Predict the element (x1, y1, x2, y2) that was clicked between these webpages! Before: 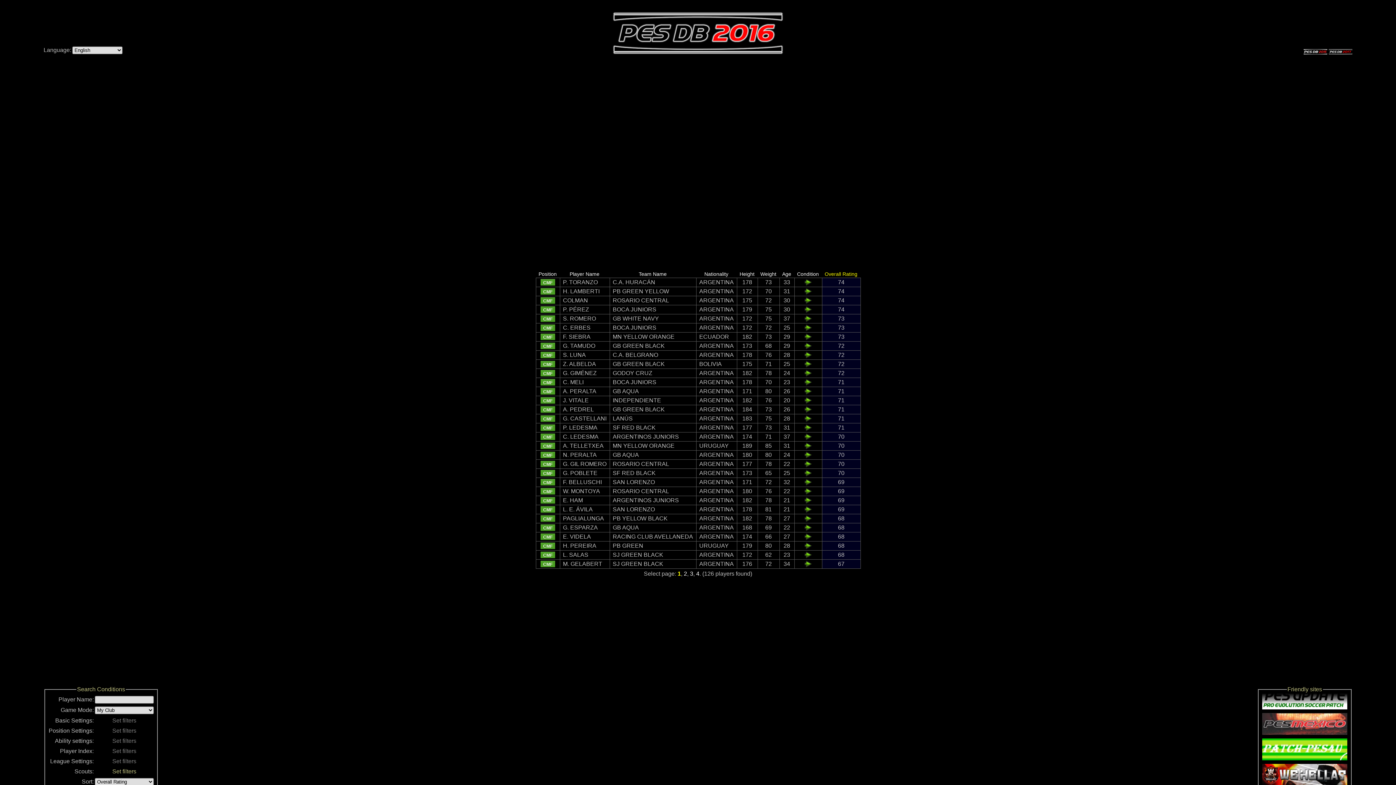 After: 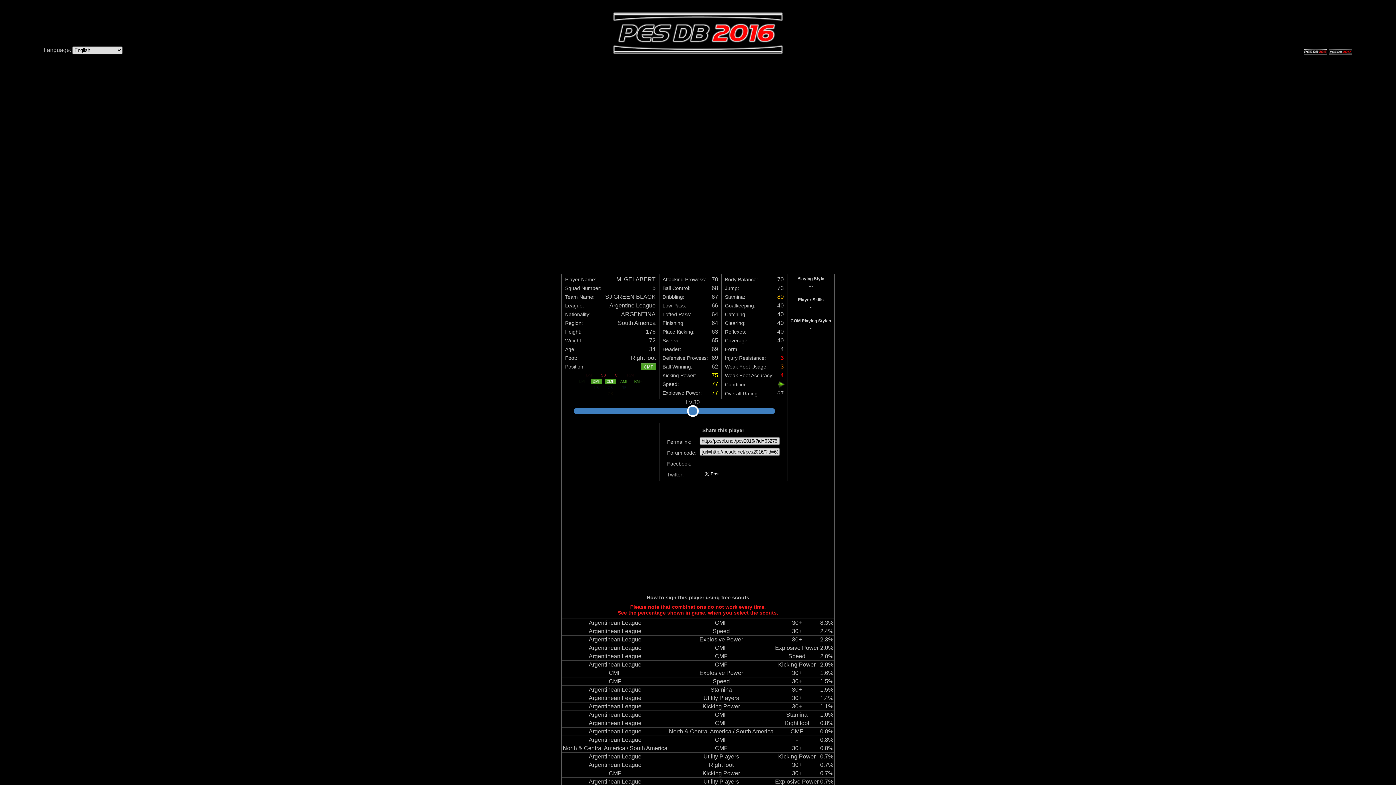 Action: bbox: (563, 561, 602, 567) label: M. GELABERT